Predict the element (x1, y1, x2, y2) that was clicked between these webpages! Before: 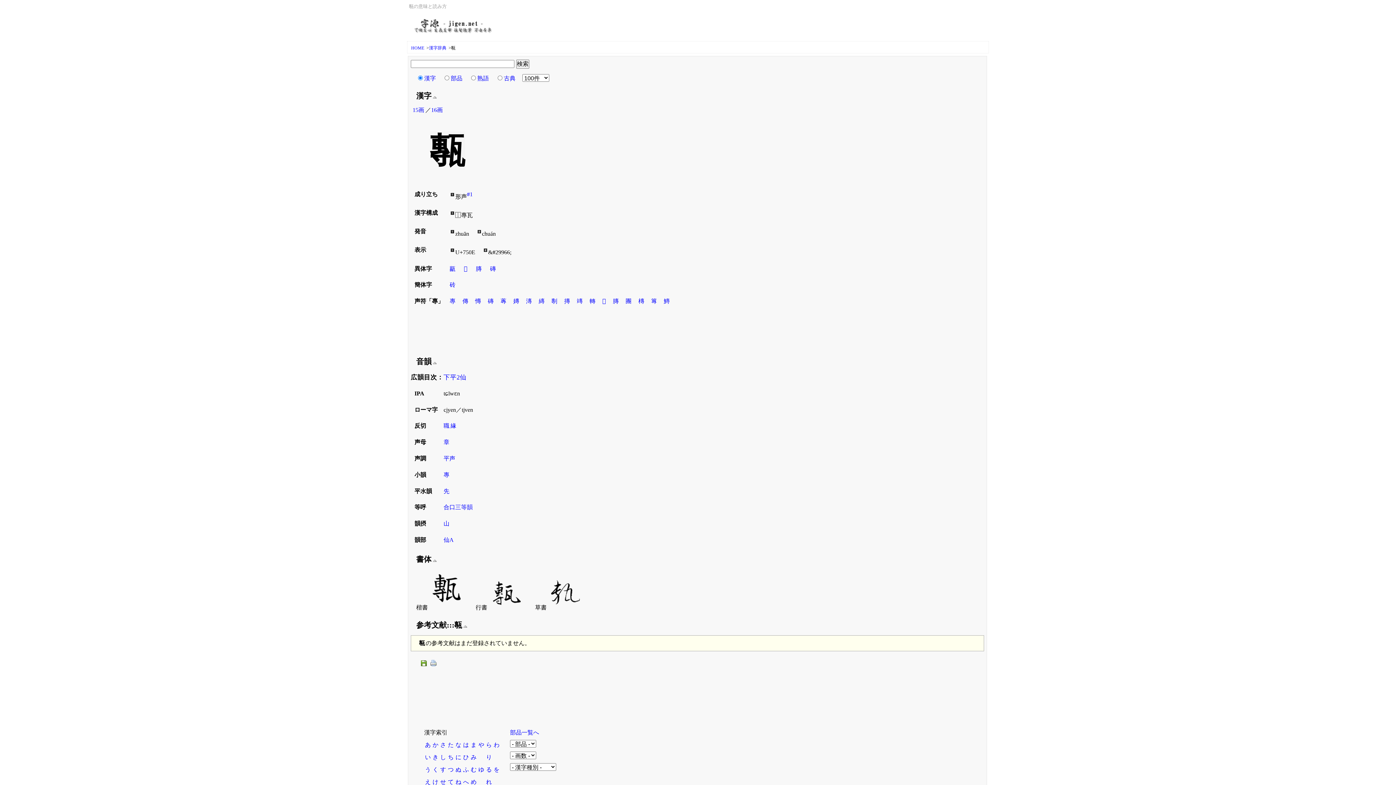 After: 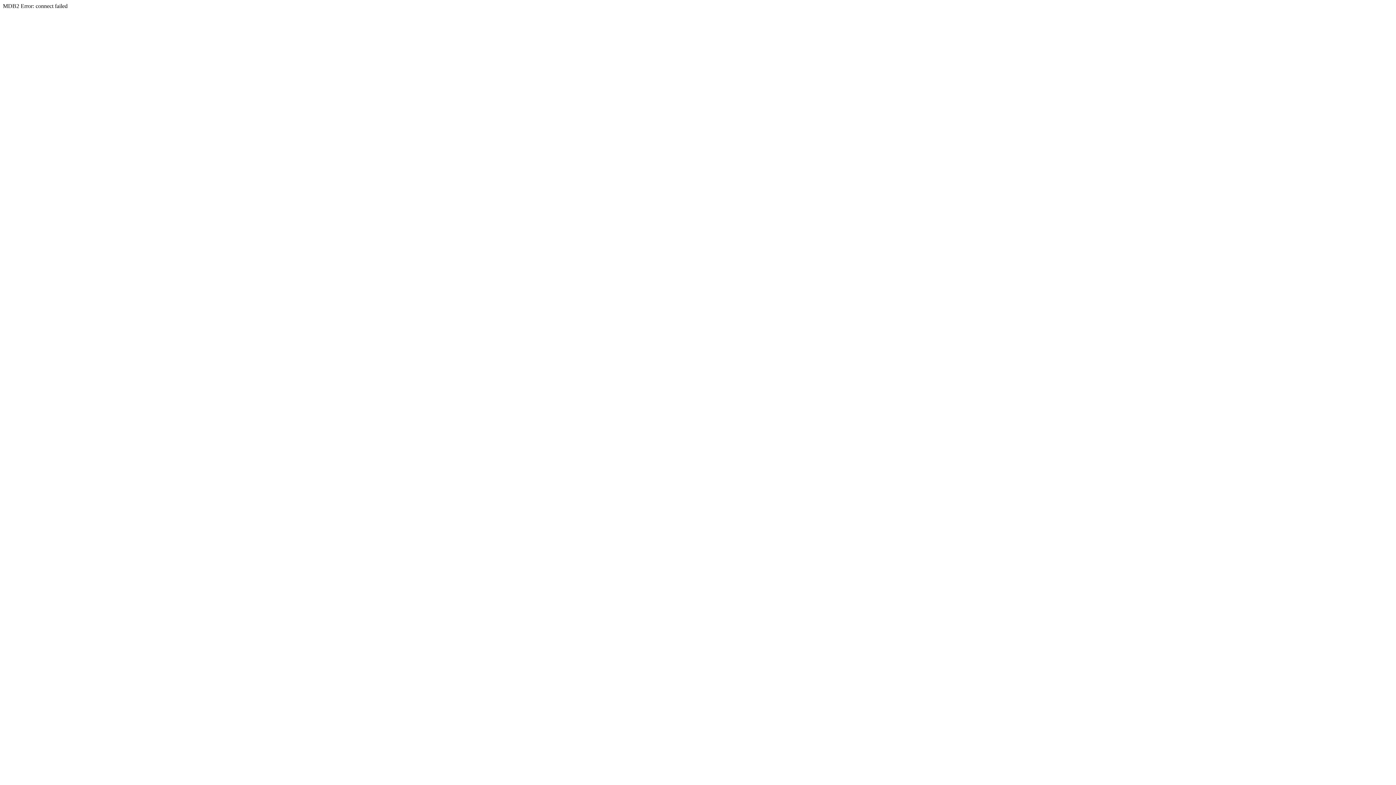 Action: label: つ bbox: (448, 765, 454, 774)